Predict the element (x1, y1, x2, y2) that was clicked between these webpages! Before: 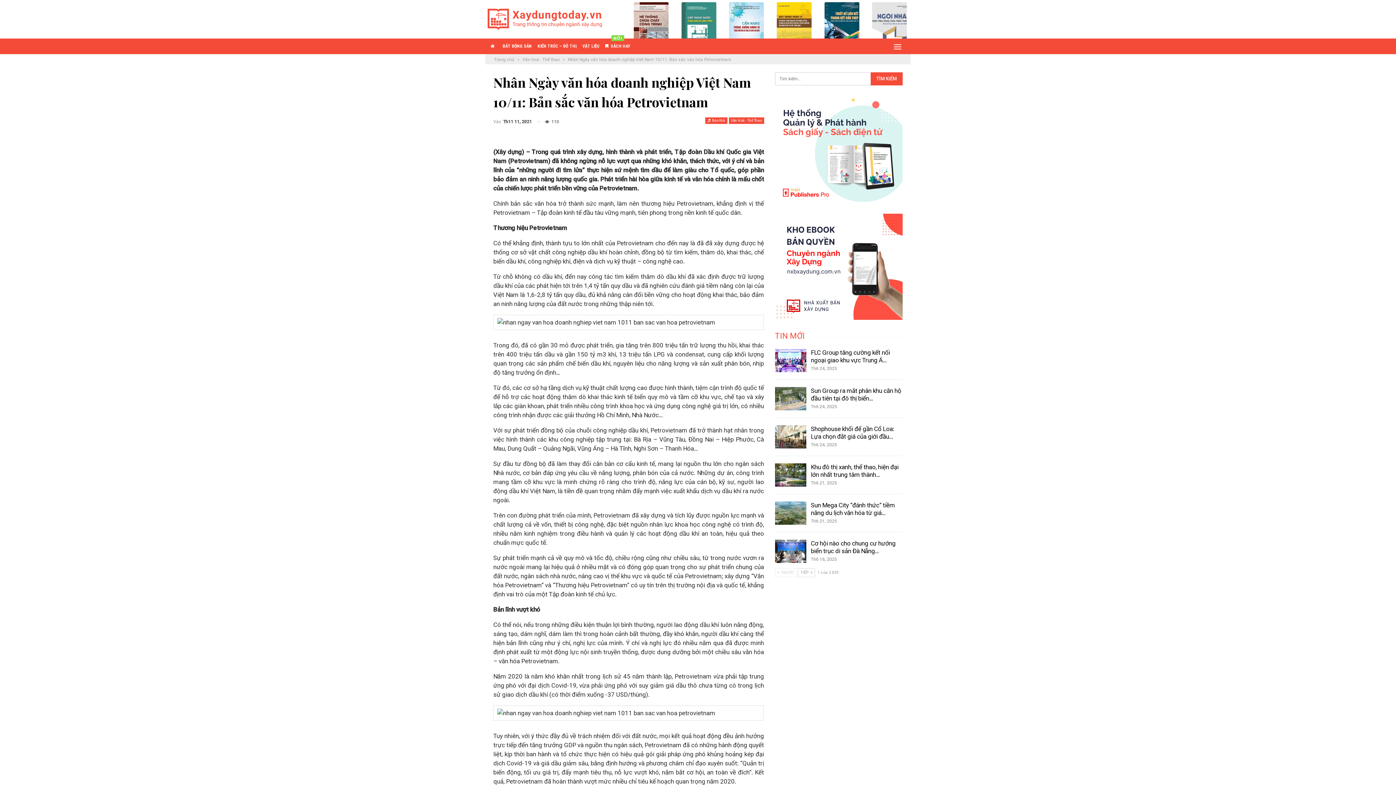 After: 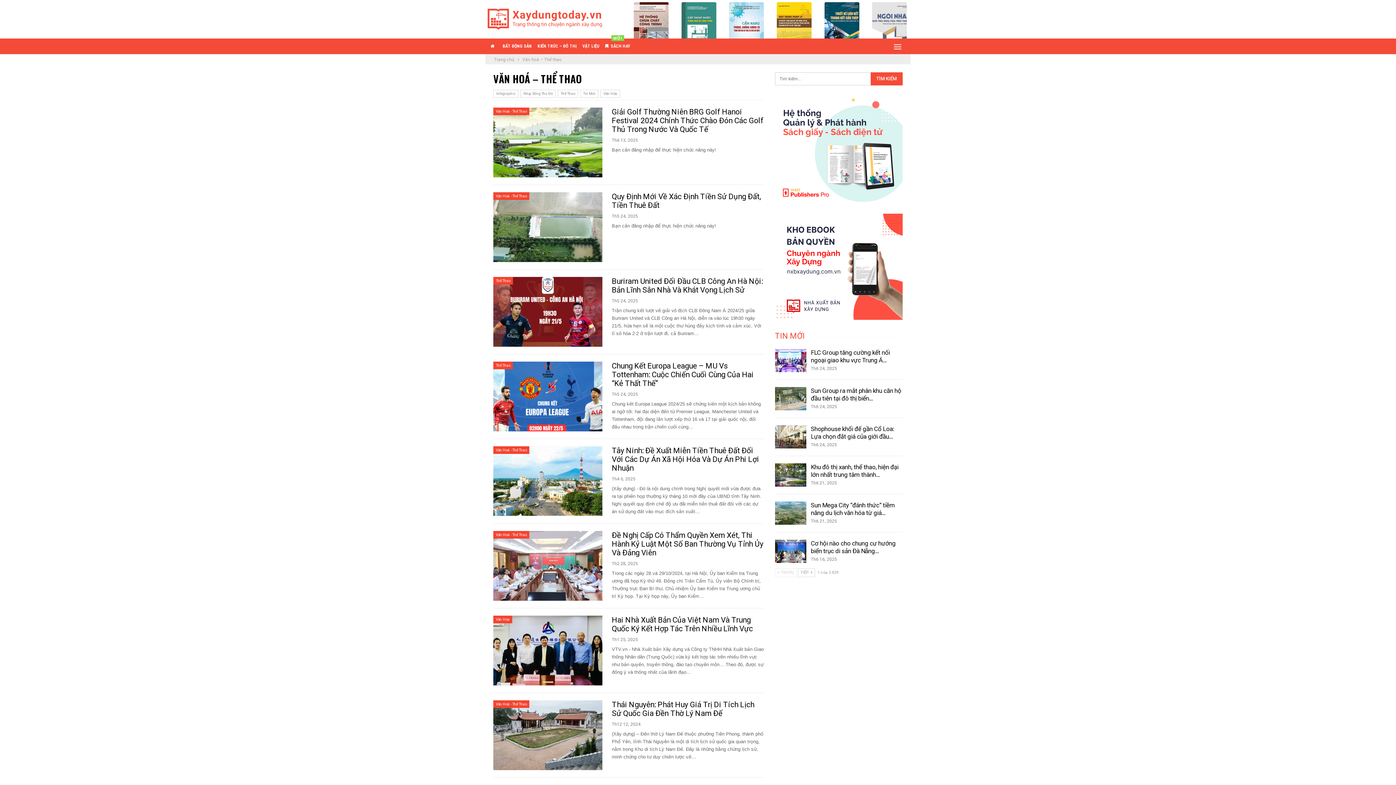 Action: label: Văn Hoá - Thể Thao bbox: (728, 117, 764, 124)